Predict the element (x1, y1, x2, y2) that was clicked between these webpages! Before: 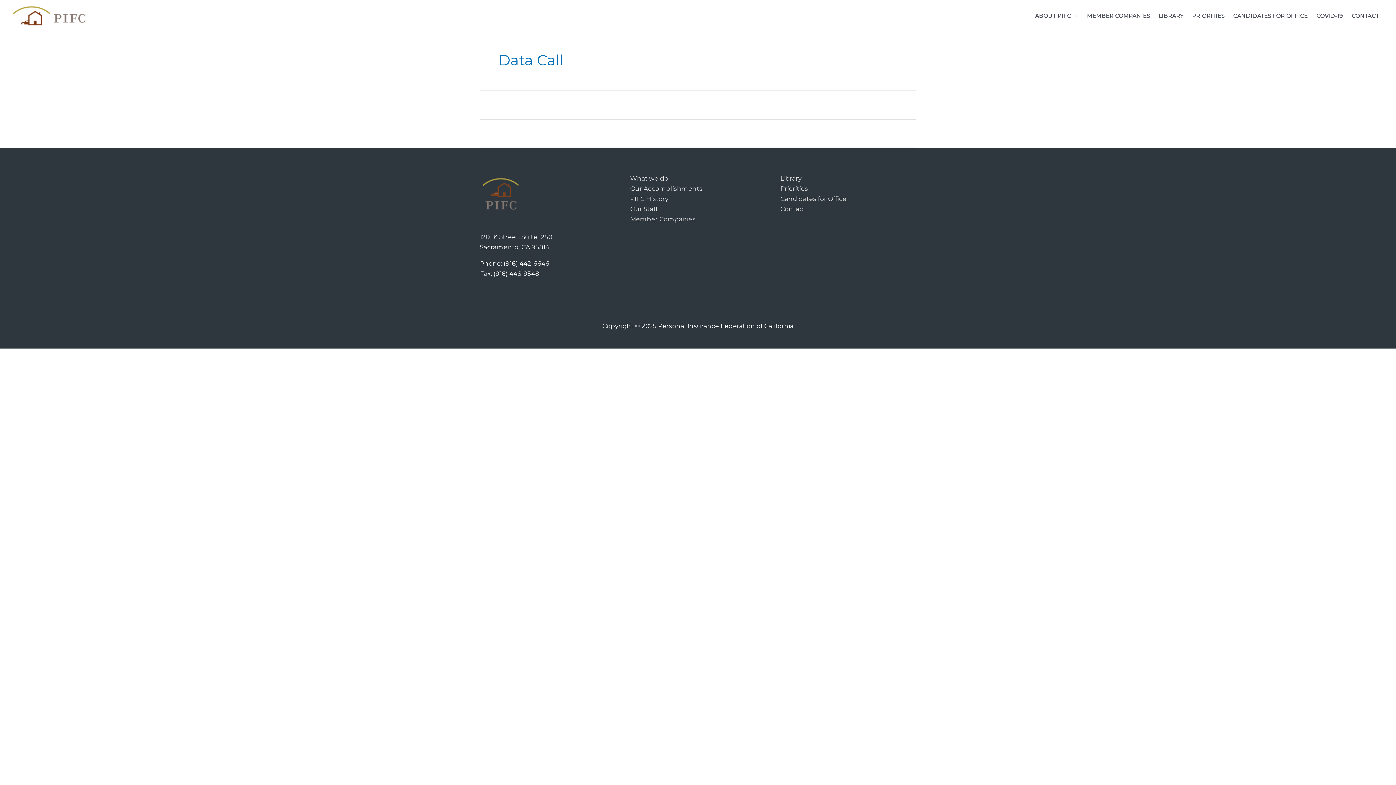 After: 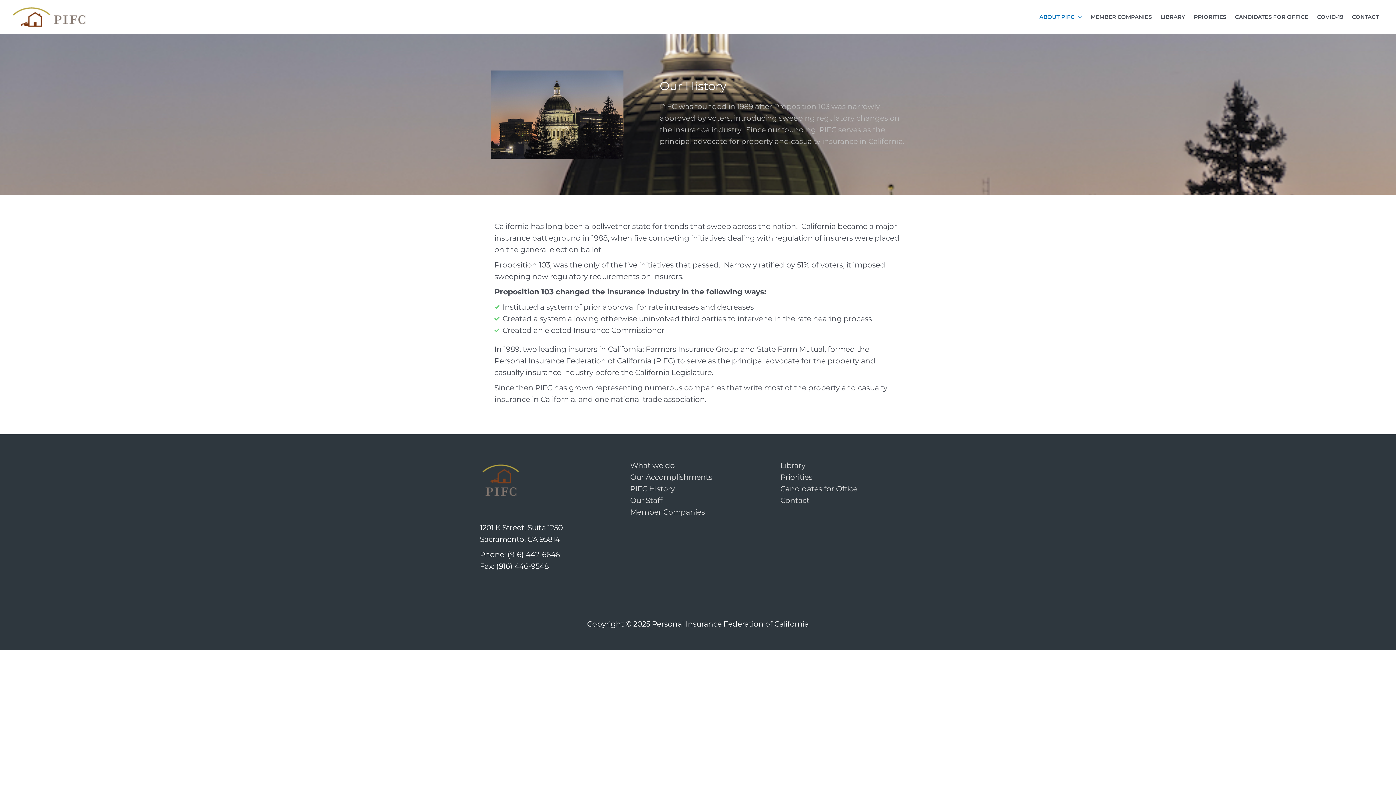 Action: label: PIFC History bbox: (630, 195, 668, 202)